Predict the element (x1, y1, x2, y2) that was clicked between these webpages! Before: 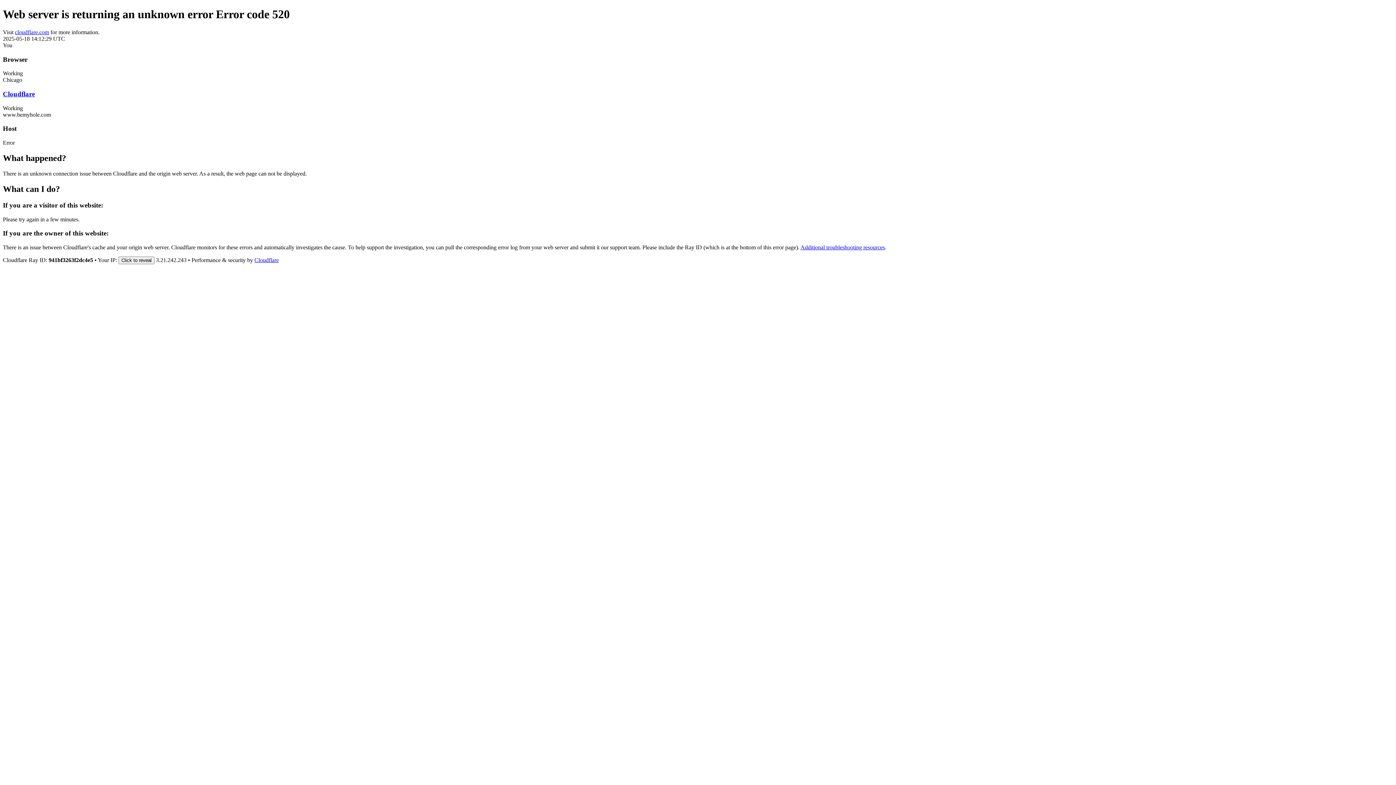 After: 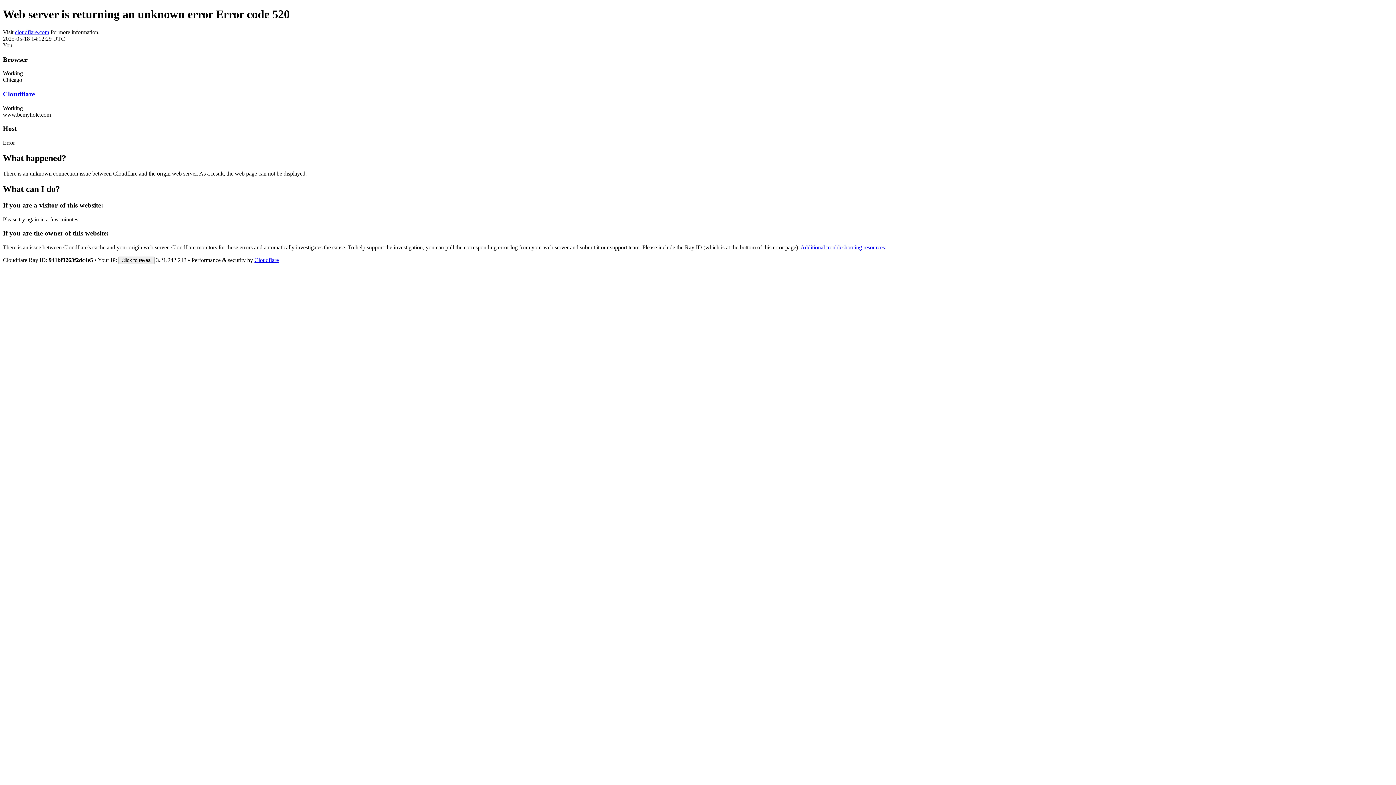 Action: label: Cloudflare bbox: (2, 90, 34, 97)